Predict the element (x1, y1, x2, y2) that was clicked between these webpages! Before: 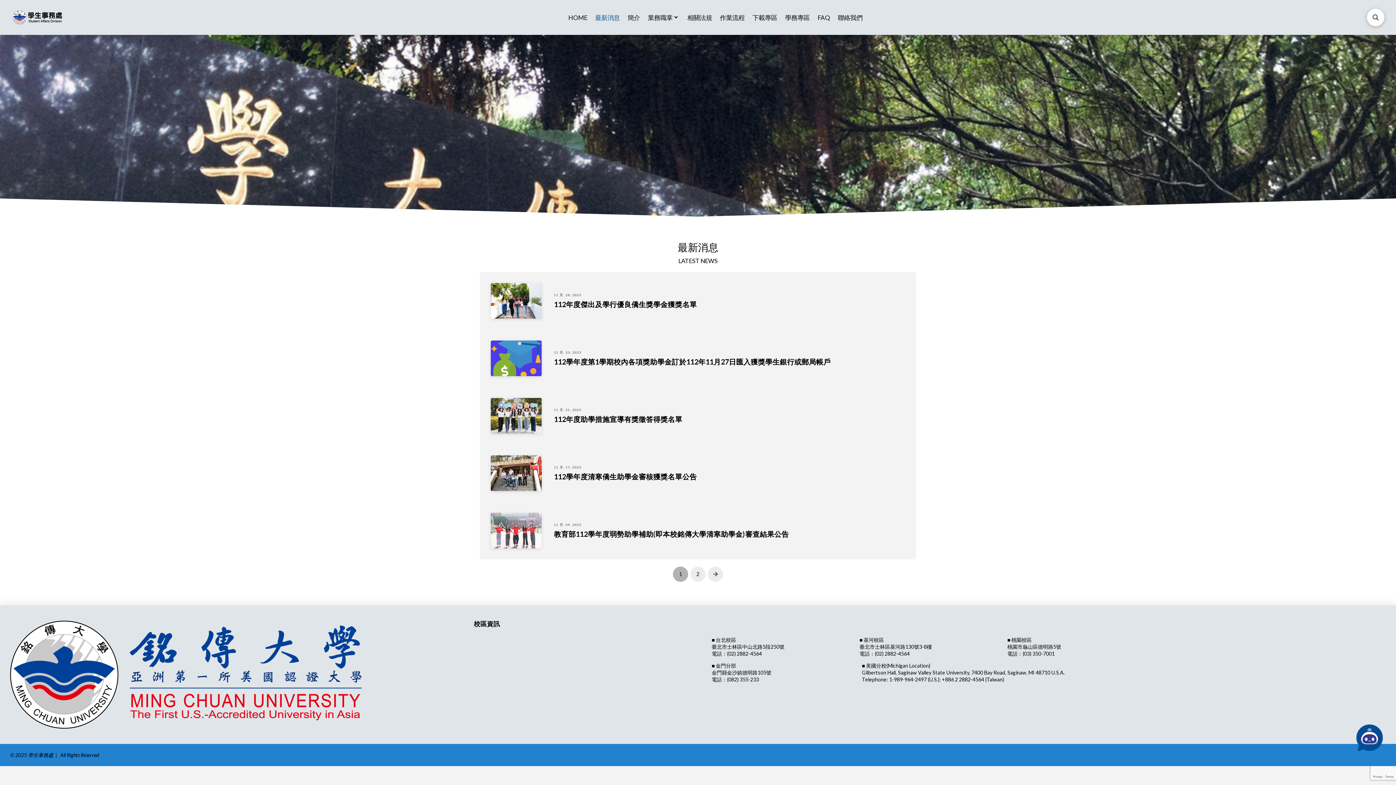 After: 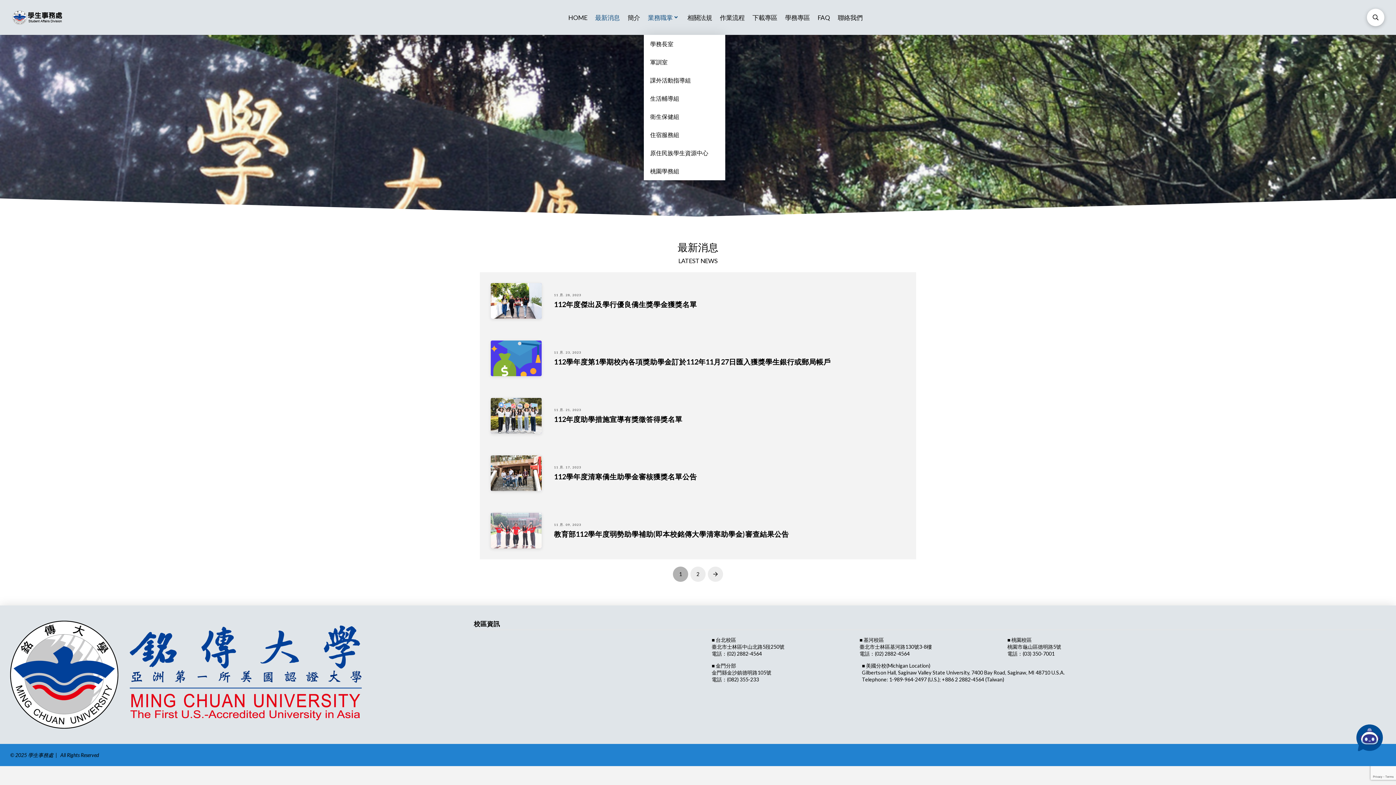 Action: label: 業務職掌 bbox: (644, 0, 683, 34)